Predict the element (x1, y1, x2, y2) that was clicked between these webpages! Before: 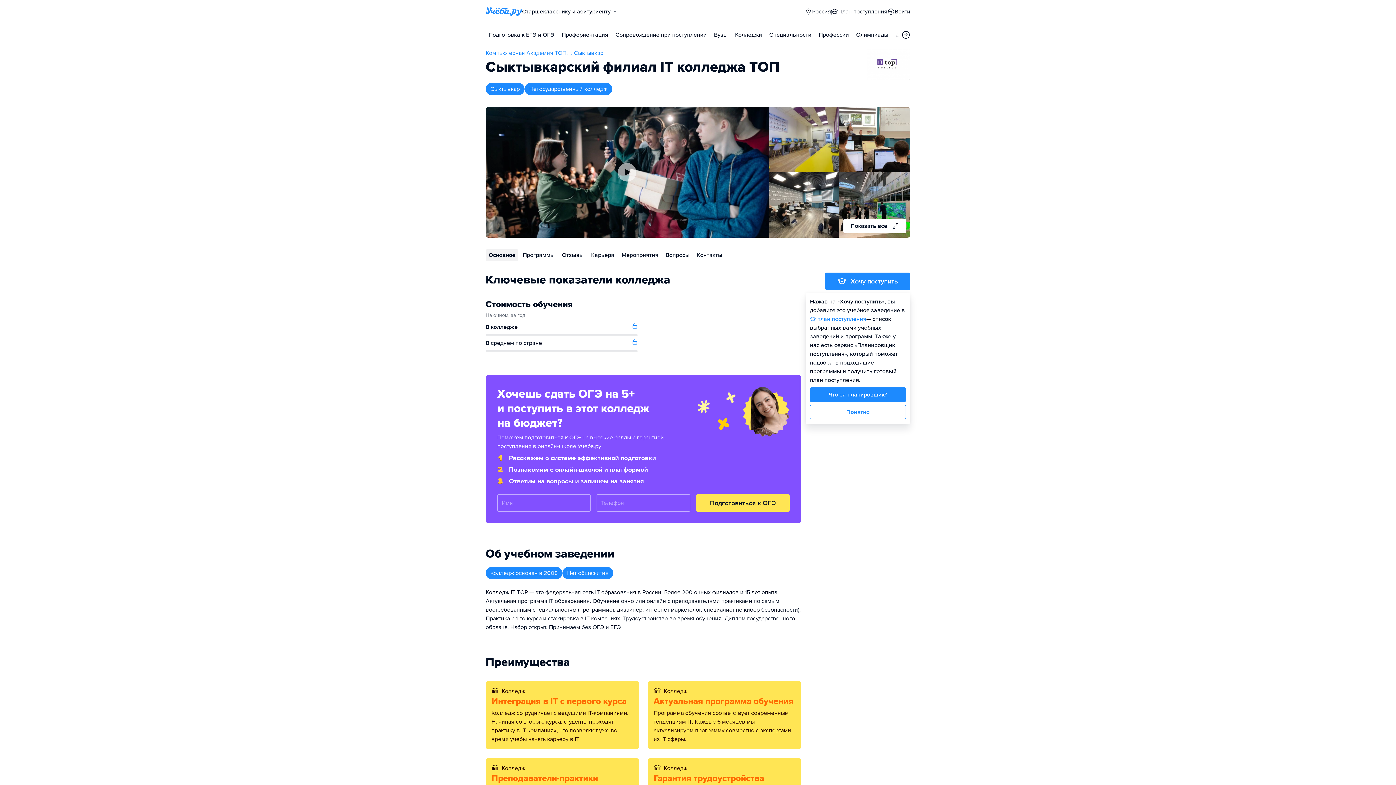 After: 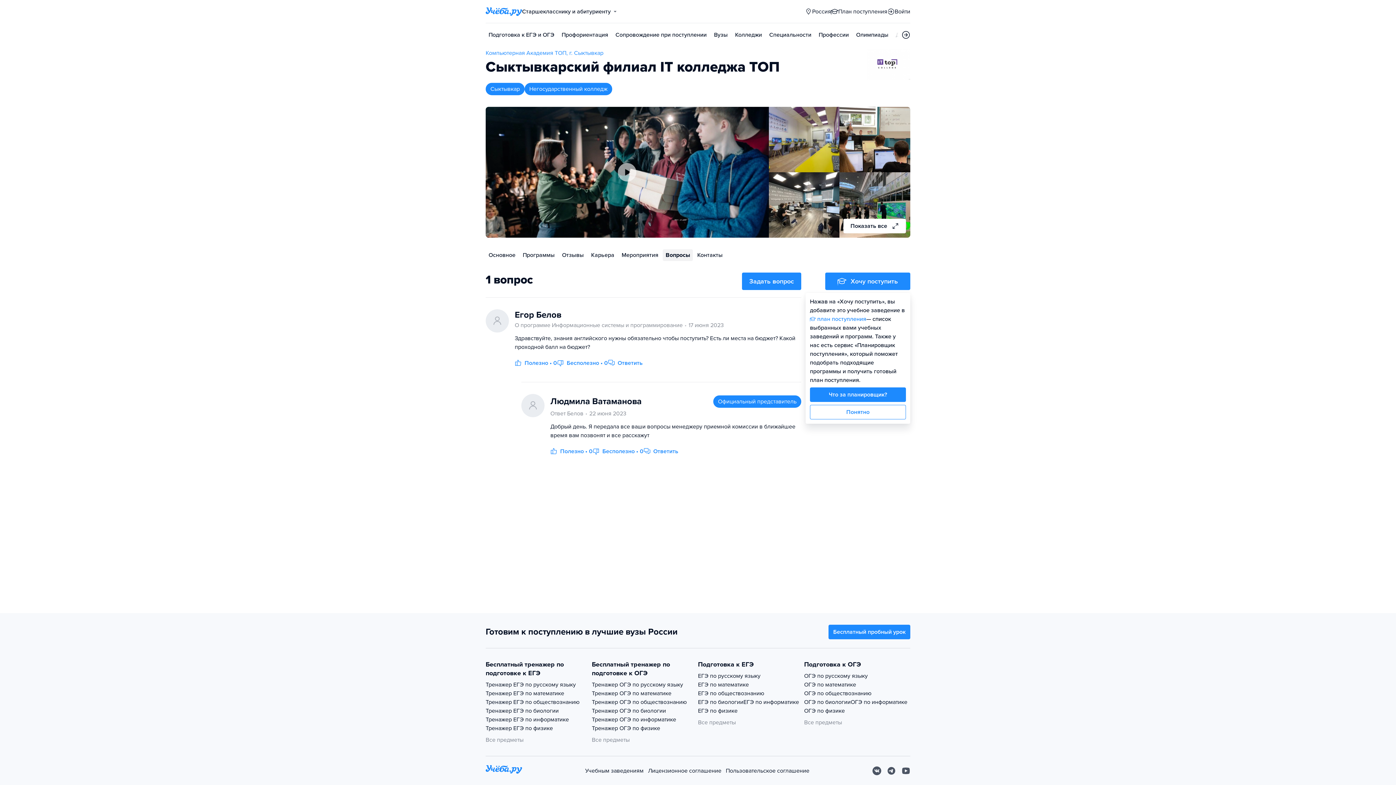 Action: label: Вопросы bbox: (662, 245, 692, 264)